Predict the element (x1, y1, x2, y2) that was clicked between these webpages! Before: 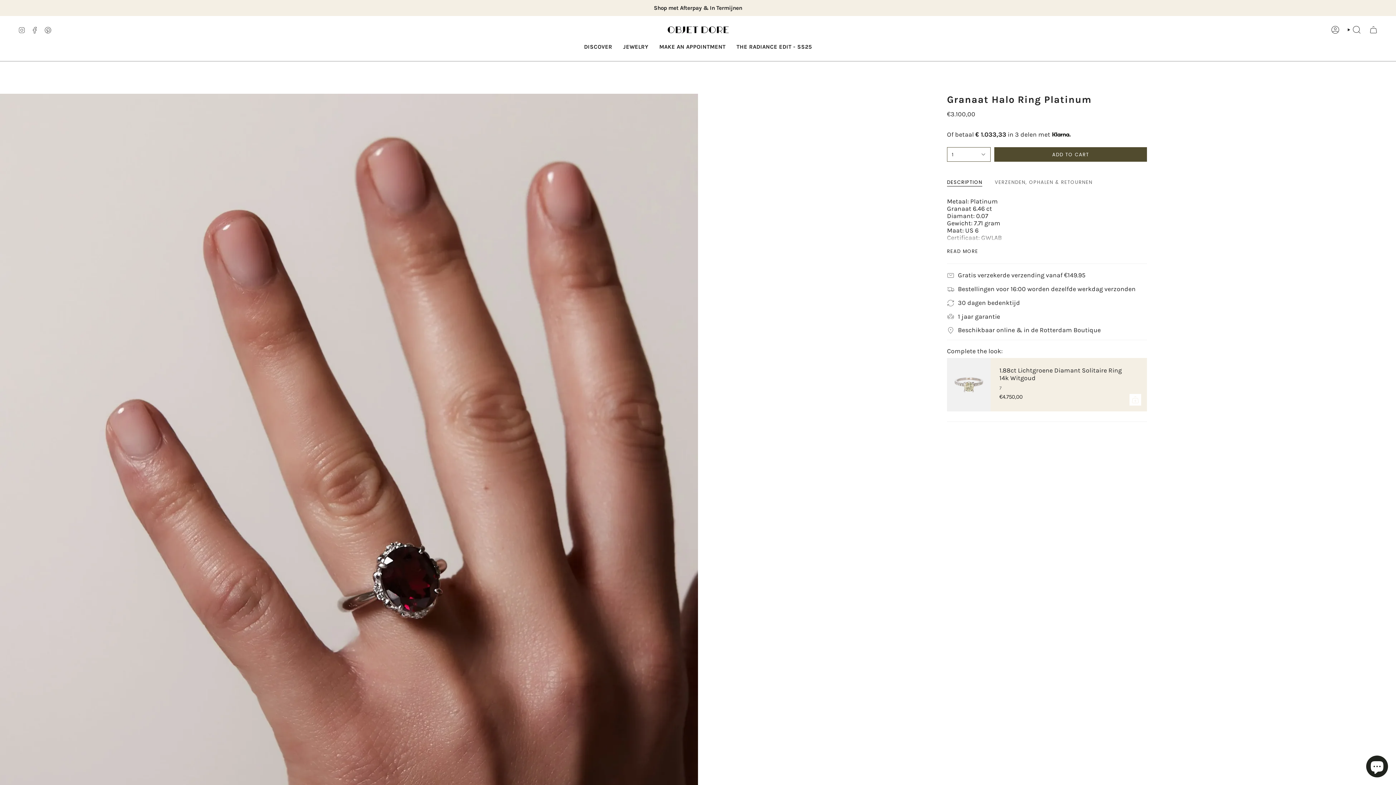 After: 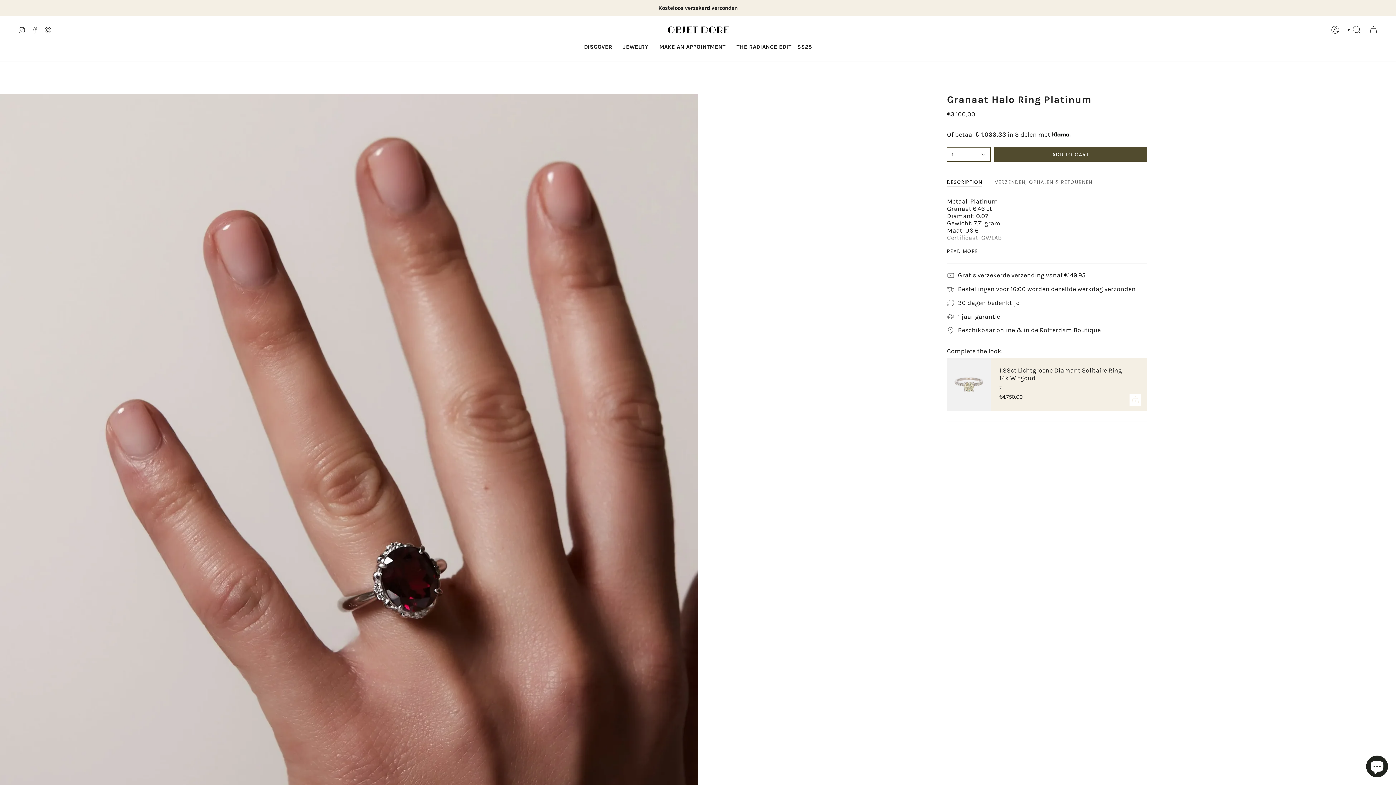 Action: label: Facebook bbox: (31, 25, 38, 33)